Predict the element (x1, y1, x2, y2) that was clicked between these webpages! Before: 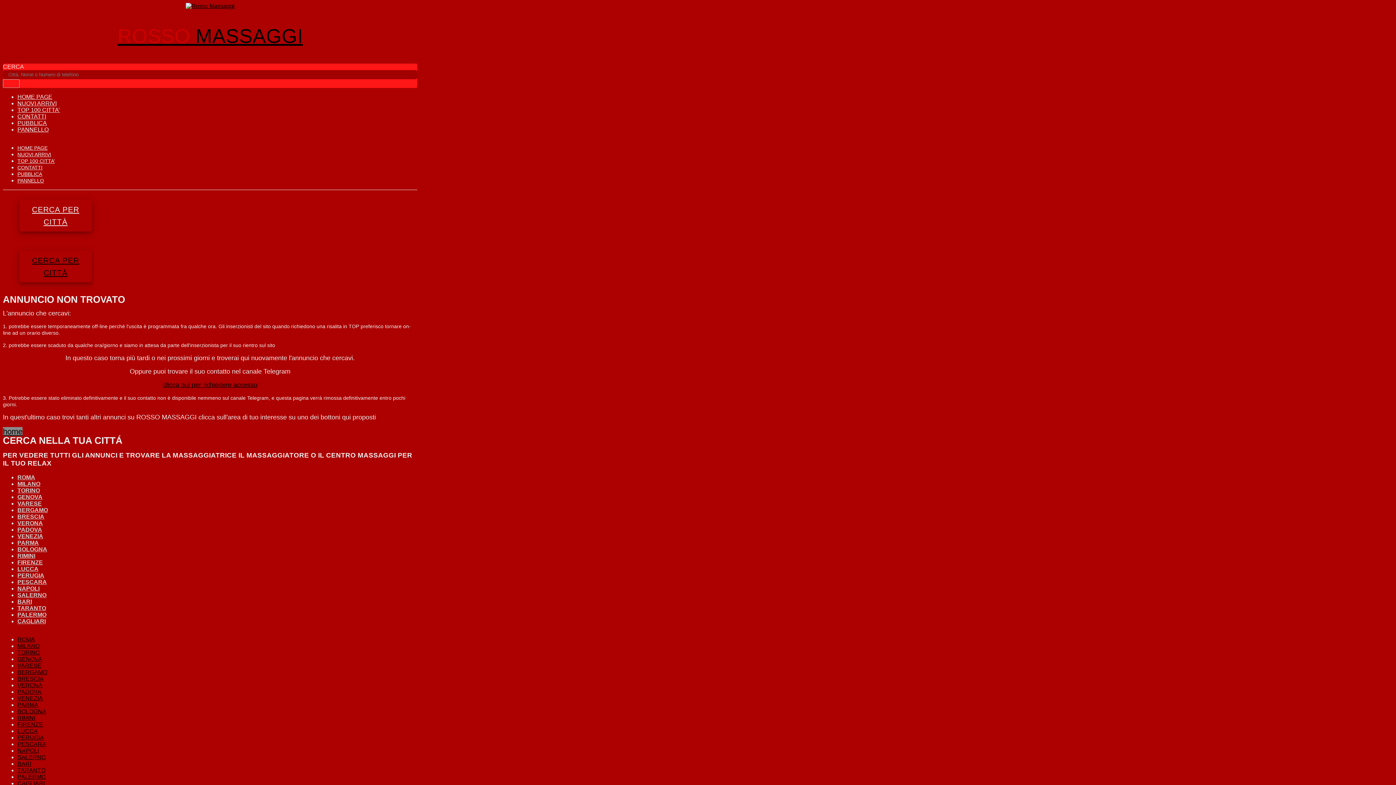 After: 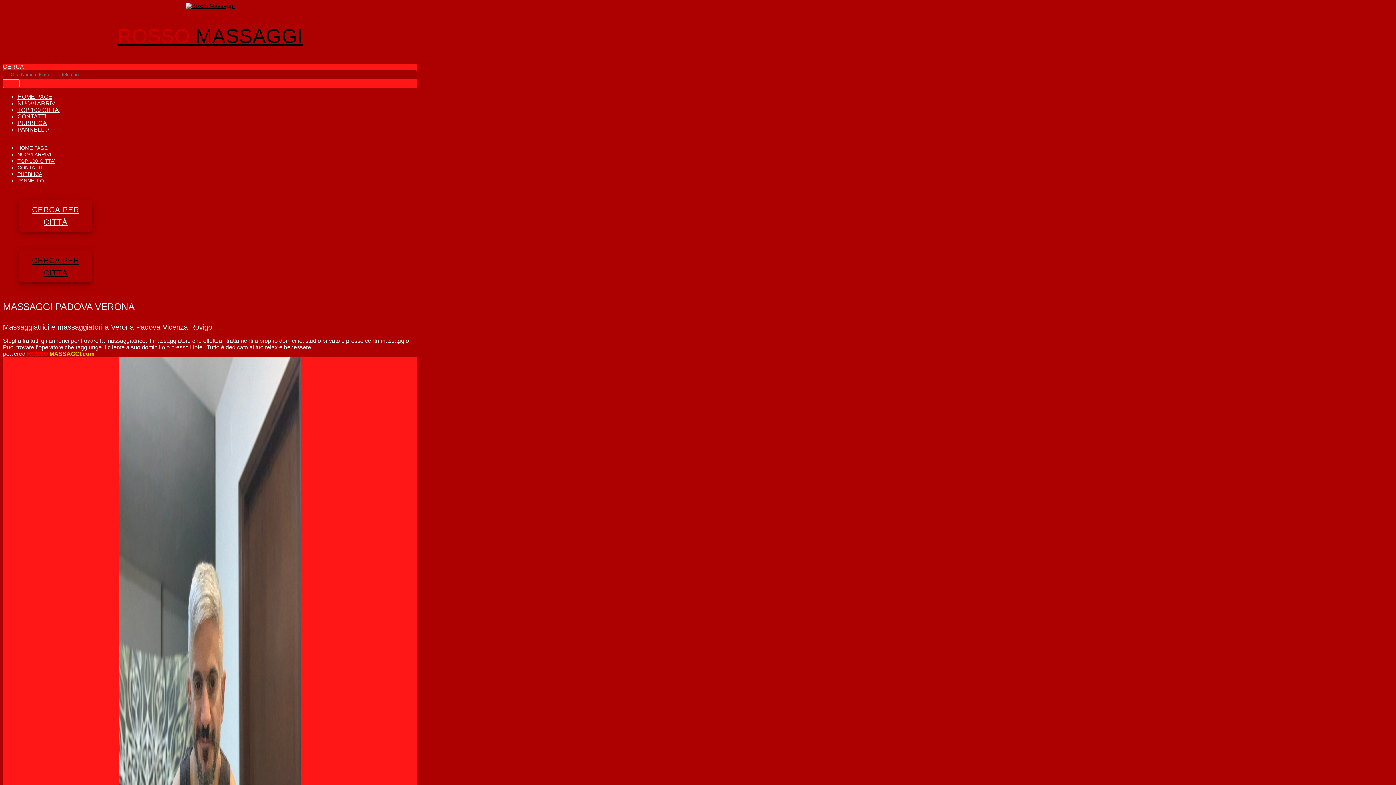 Action: label: PADOVA bbox: (17, 689, 41, 695)